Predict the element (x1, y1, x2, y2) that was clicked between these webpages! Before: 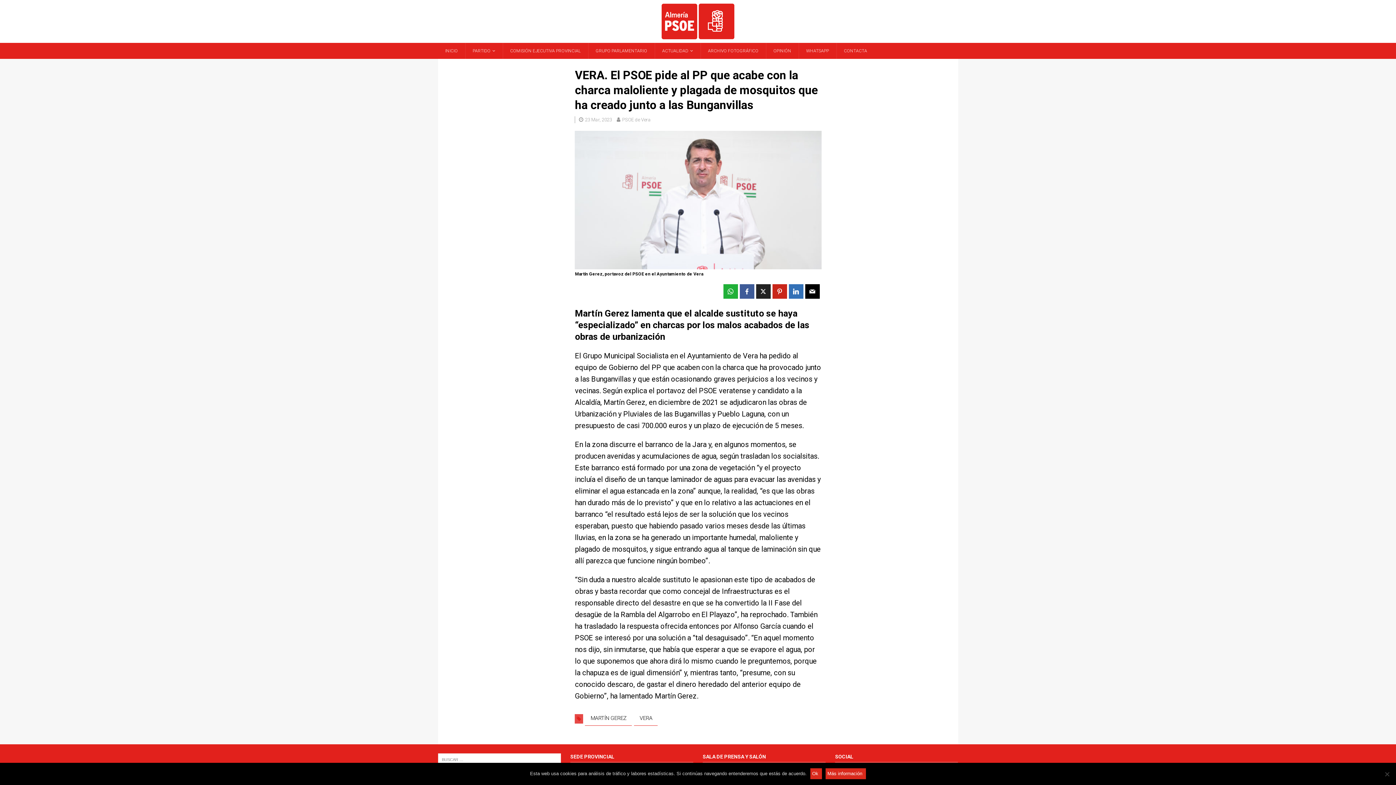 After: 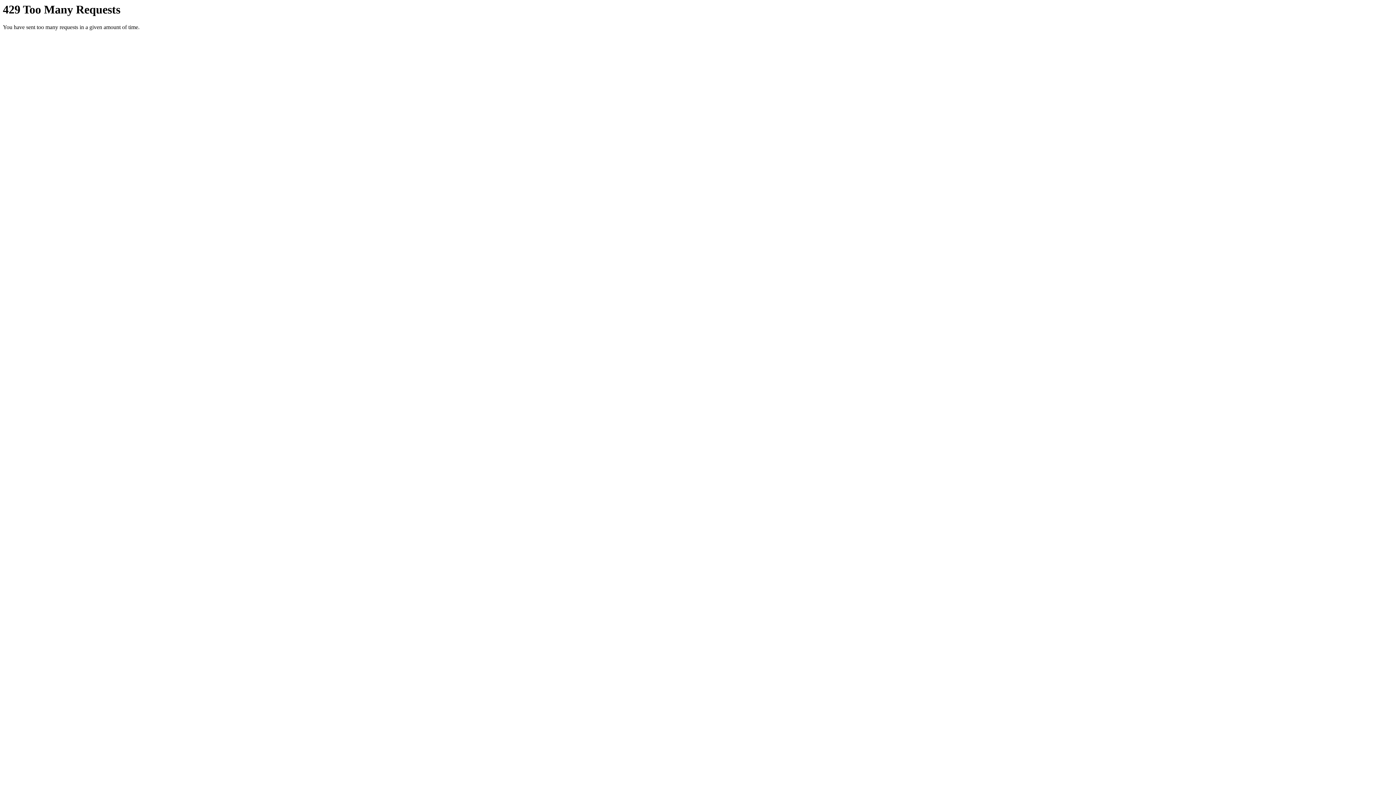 Action: bbox: (700, 42, 766, 58) label: ARCHIVO FOTOGRÁFICO